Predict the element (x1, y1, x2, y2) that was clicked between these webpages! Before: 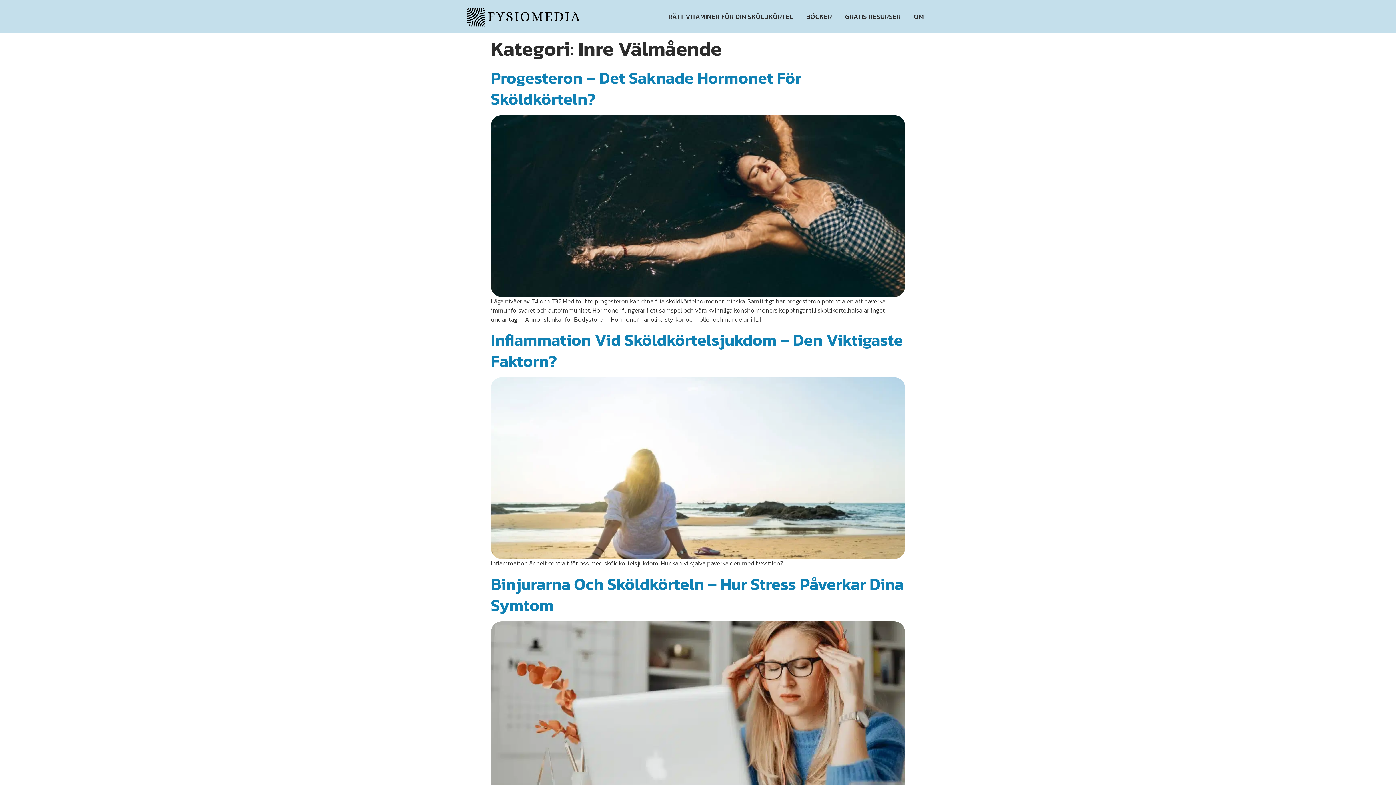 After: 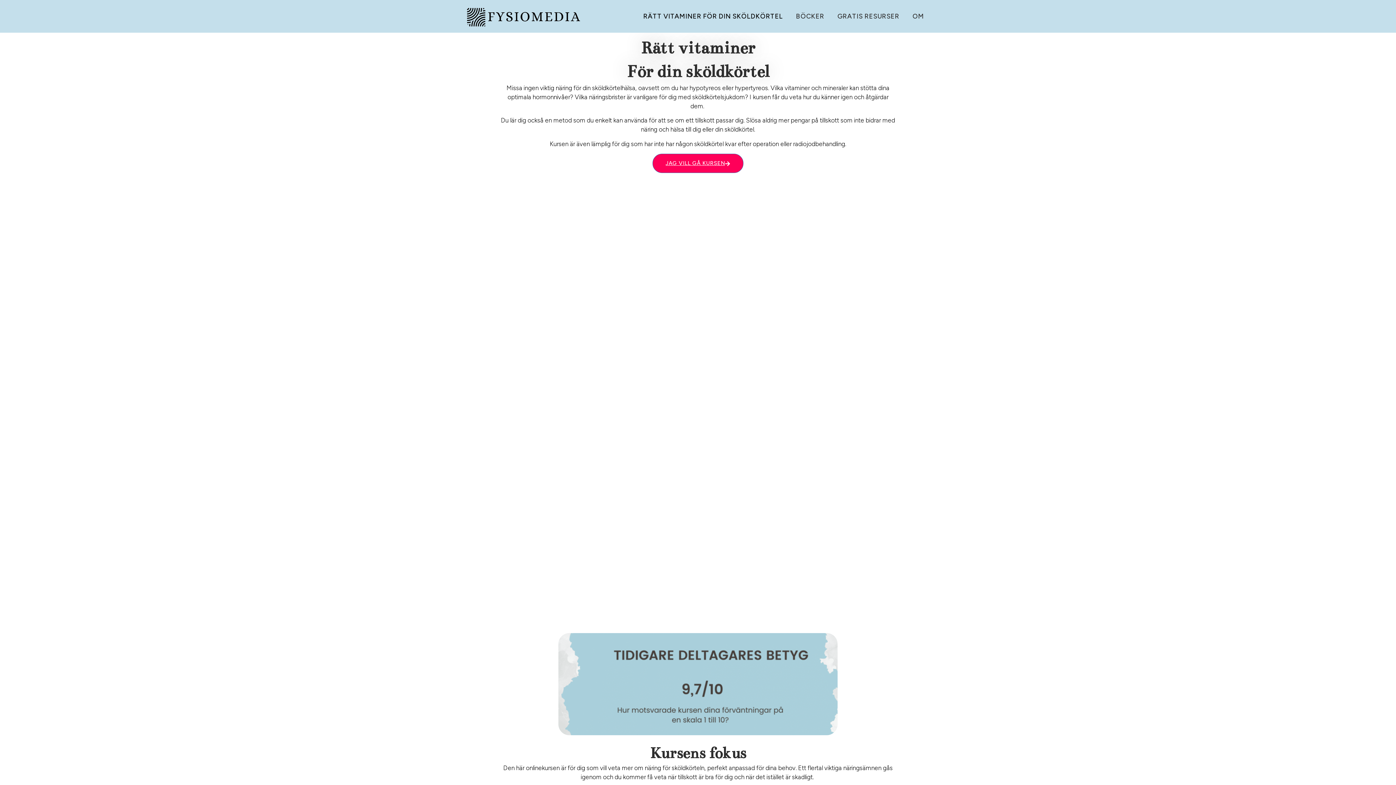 Action: label: RÄTT VITAMINER FÖR DIN SKÖLDKÖRTEL bbox: (668, 0, 793, 32)